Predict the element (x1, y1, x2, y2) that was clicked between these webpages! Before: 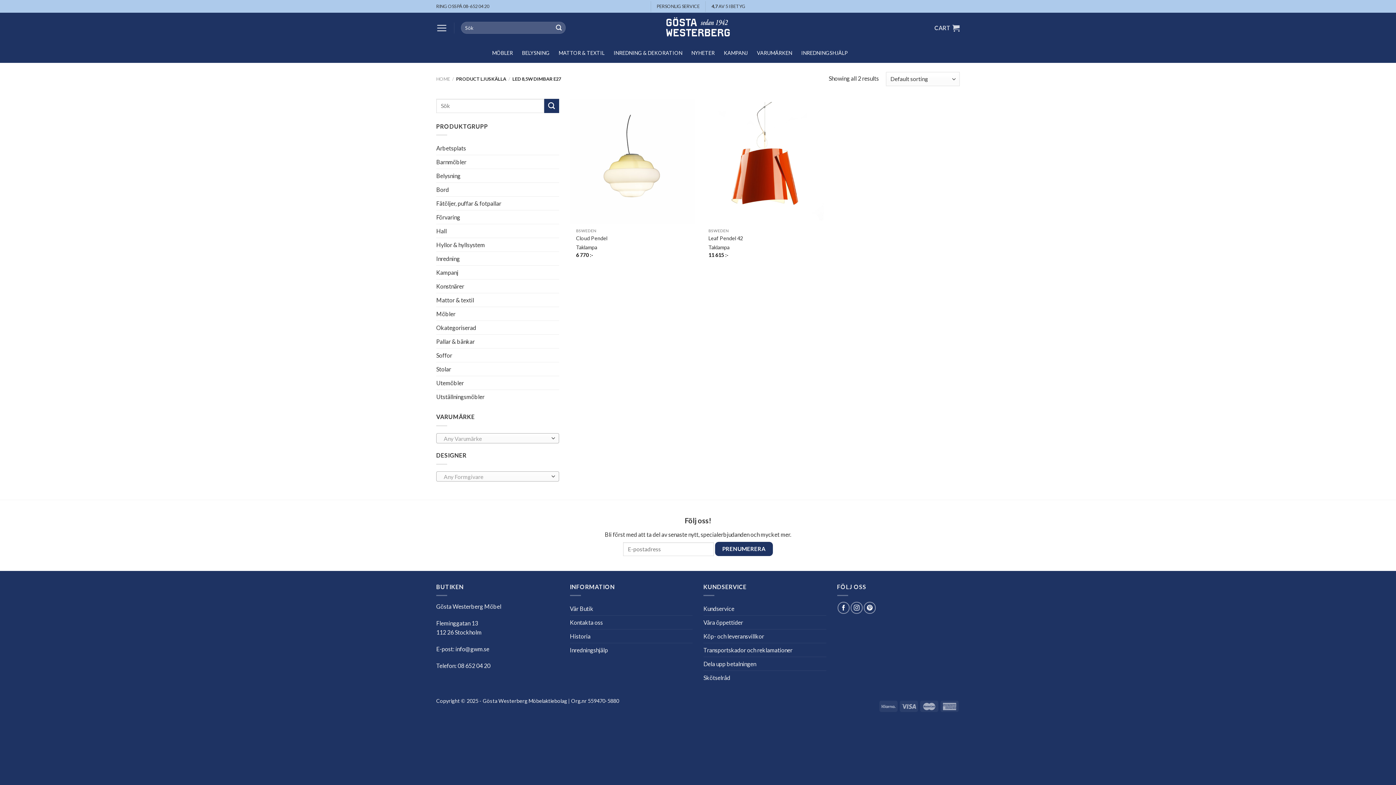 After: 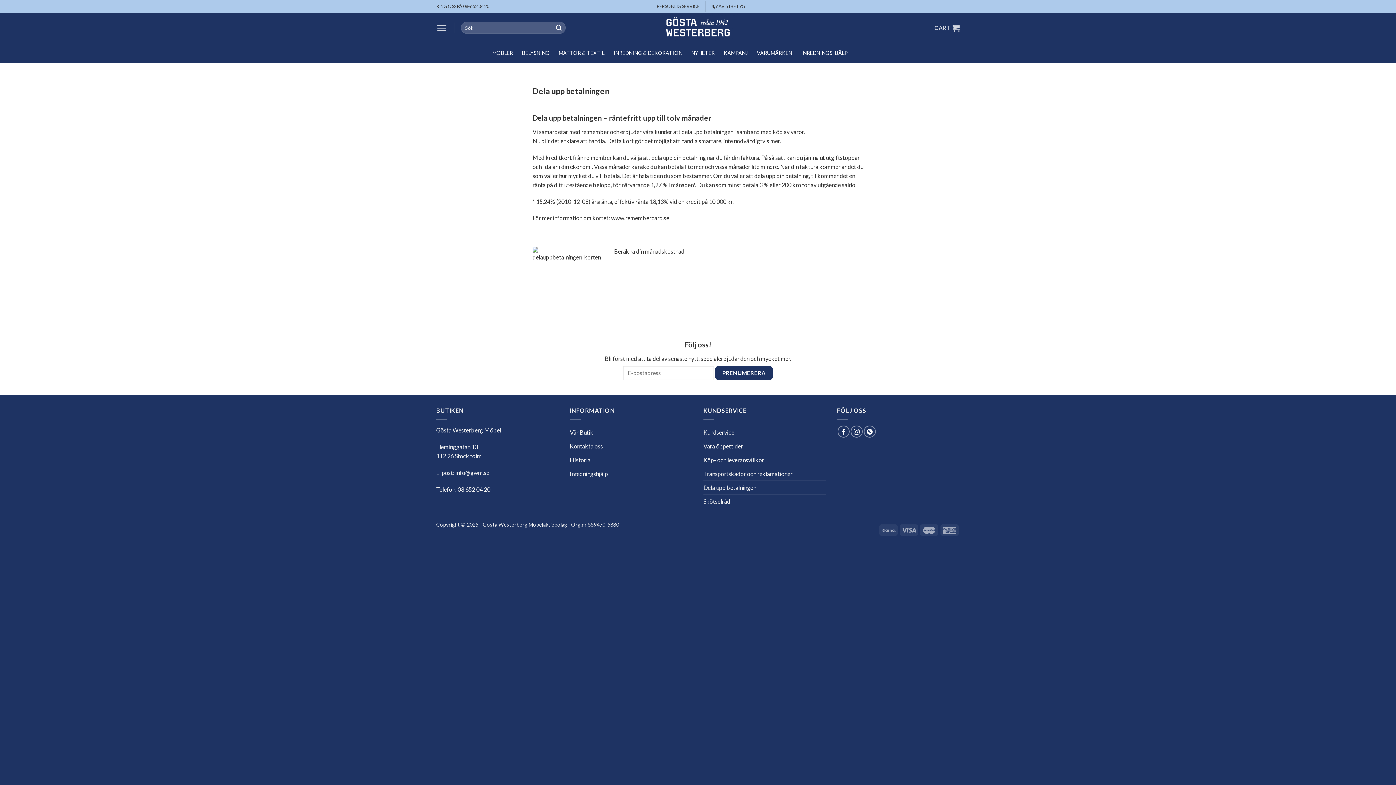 Action: bbox: (703, 657, 756, 671) label: Dela upp betalningen